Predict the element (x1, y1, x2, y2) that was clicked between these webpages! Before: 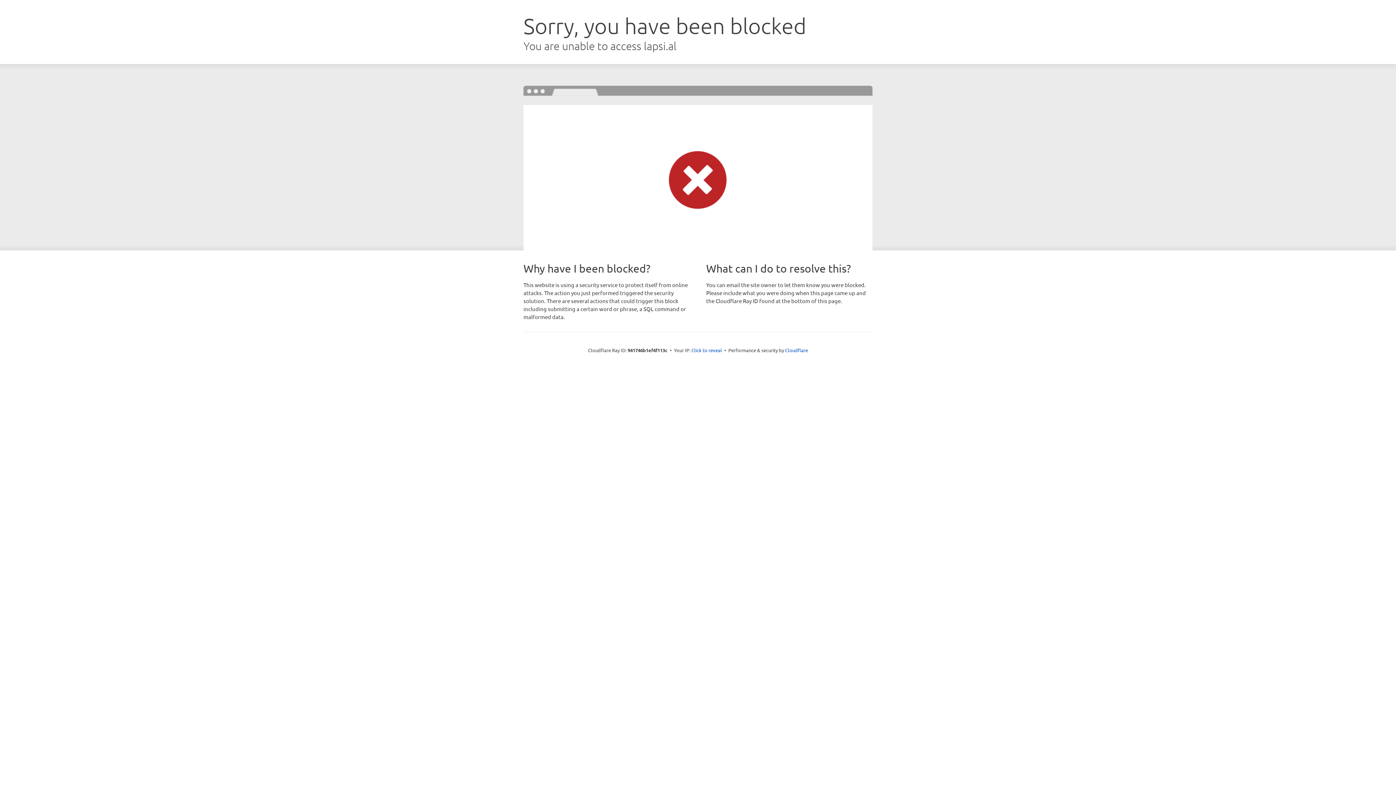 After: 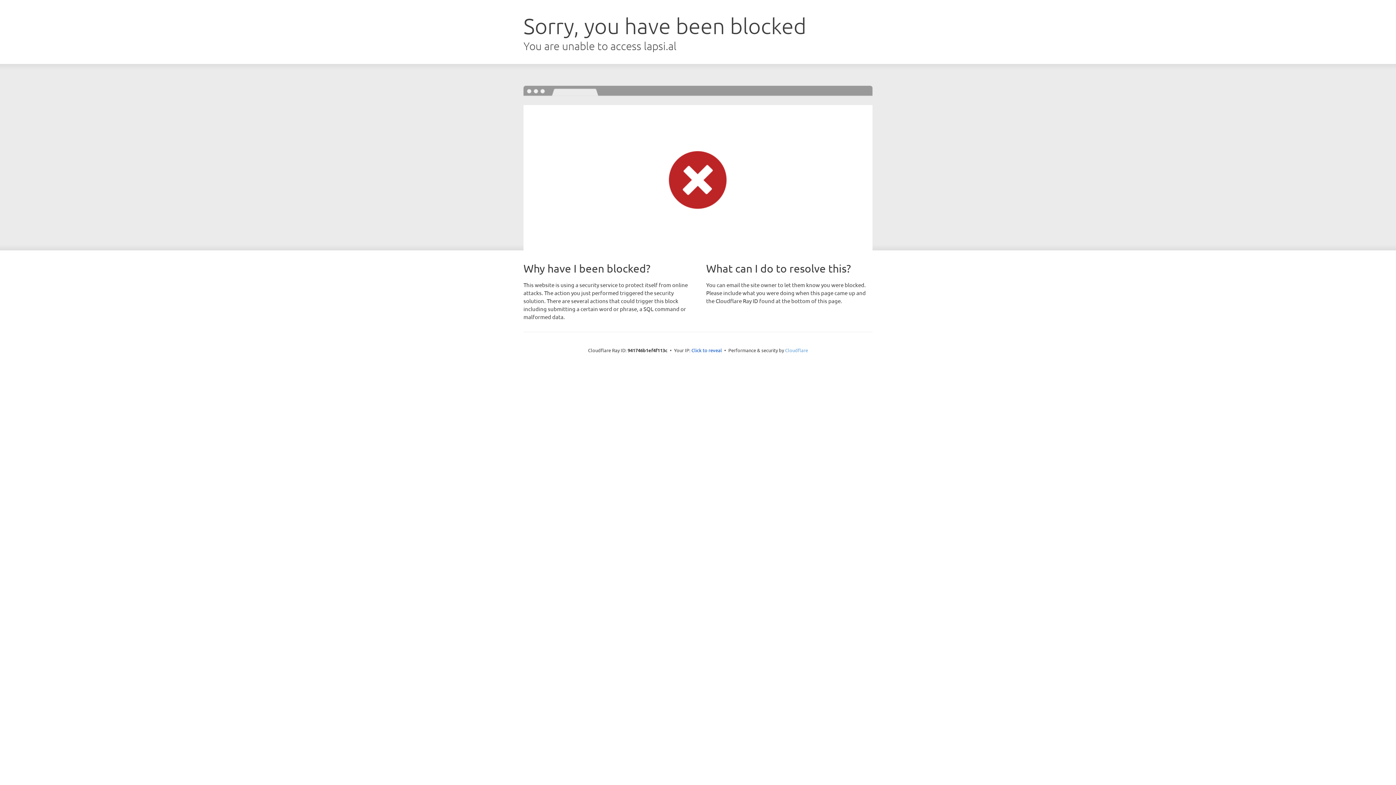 Action: bbox: (785, 347, 808, 353) label: Cloudflare